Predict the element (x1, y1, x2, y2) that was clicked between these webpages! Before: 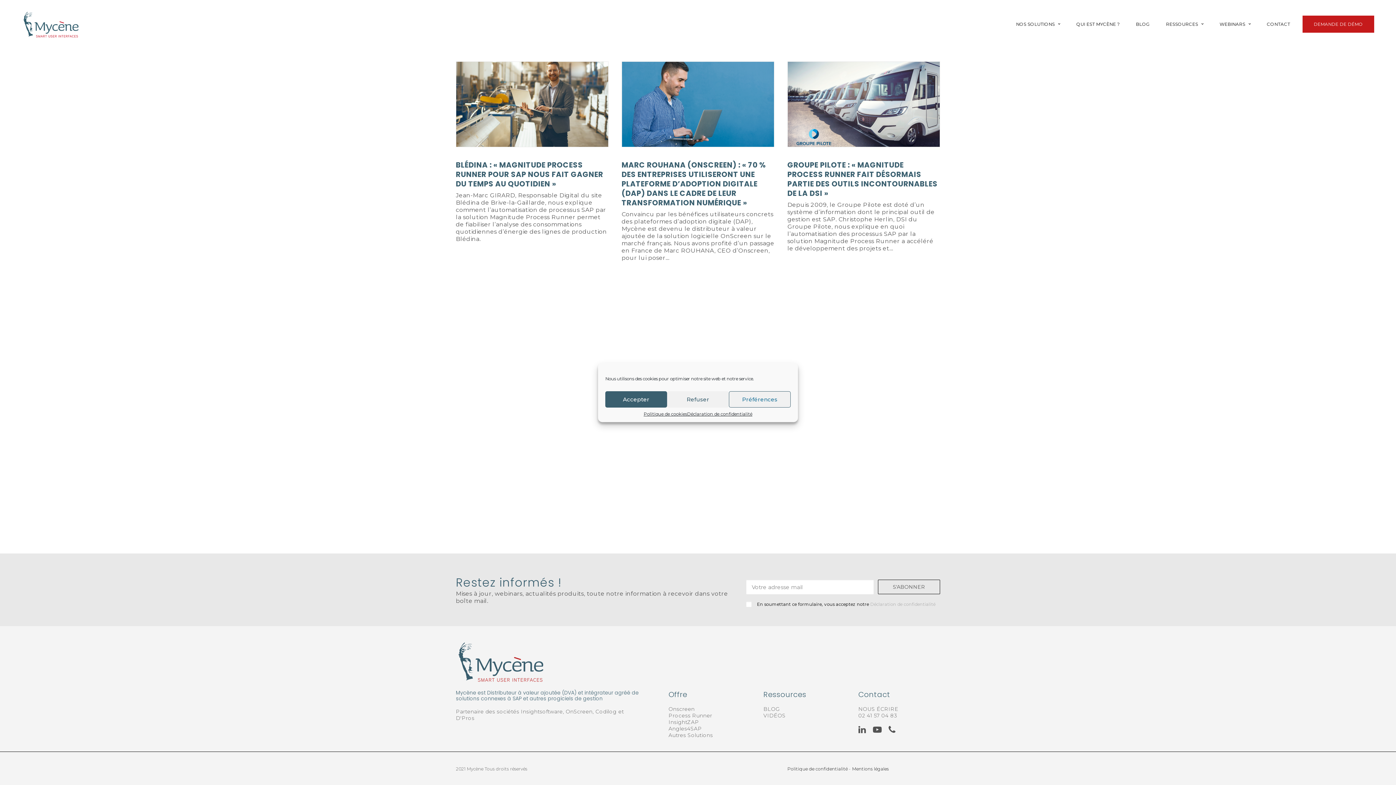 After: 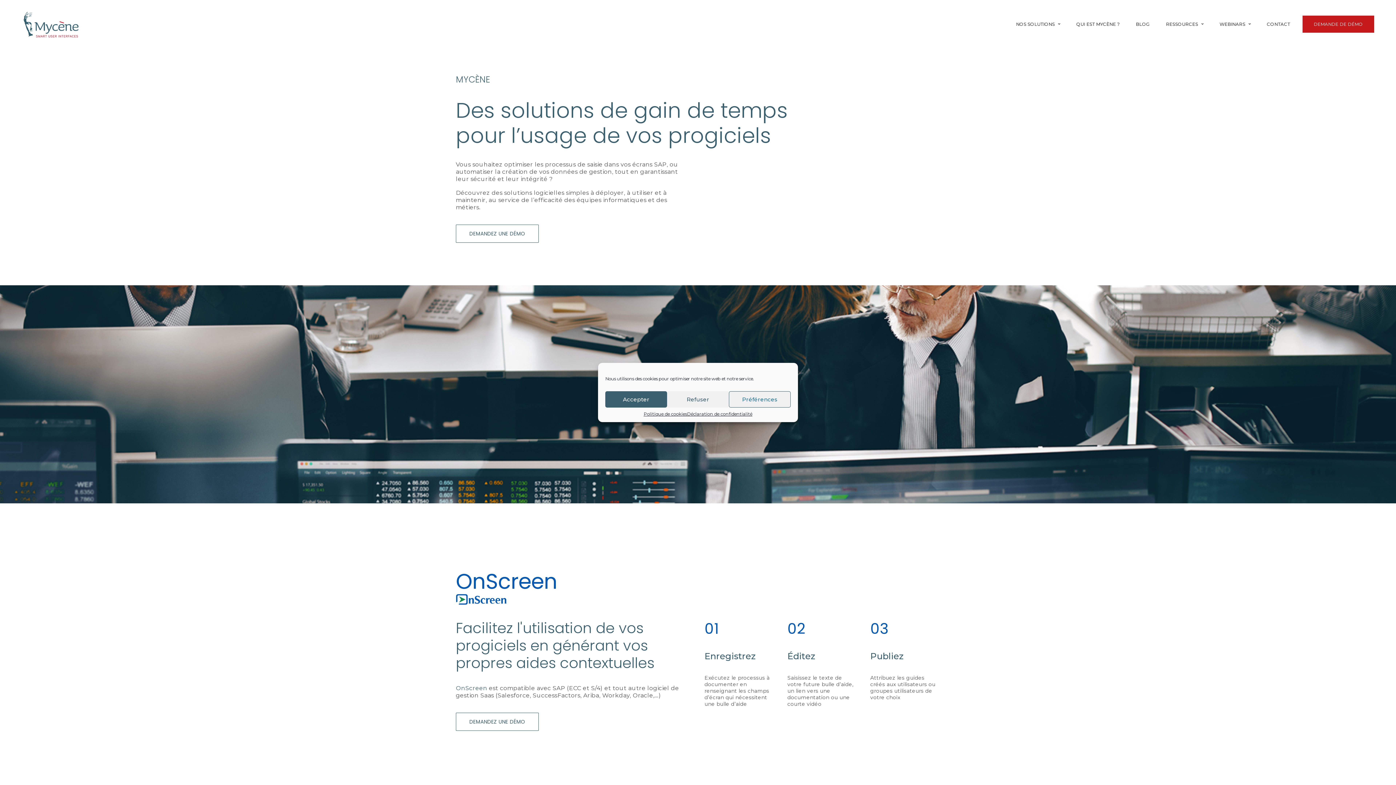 Action: bbox: (21, 9, 80, 38)